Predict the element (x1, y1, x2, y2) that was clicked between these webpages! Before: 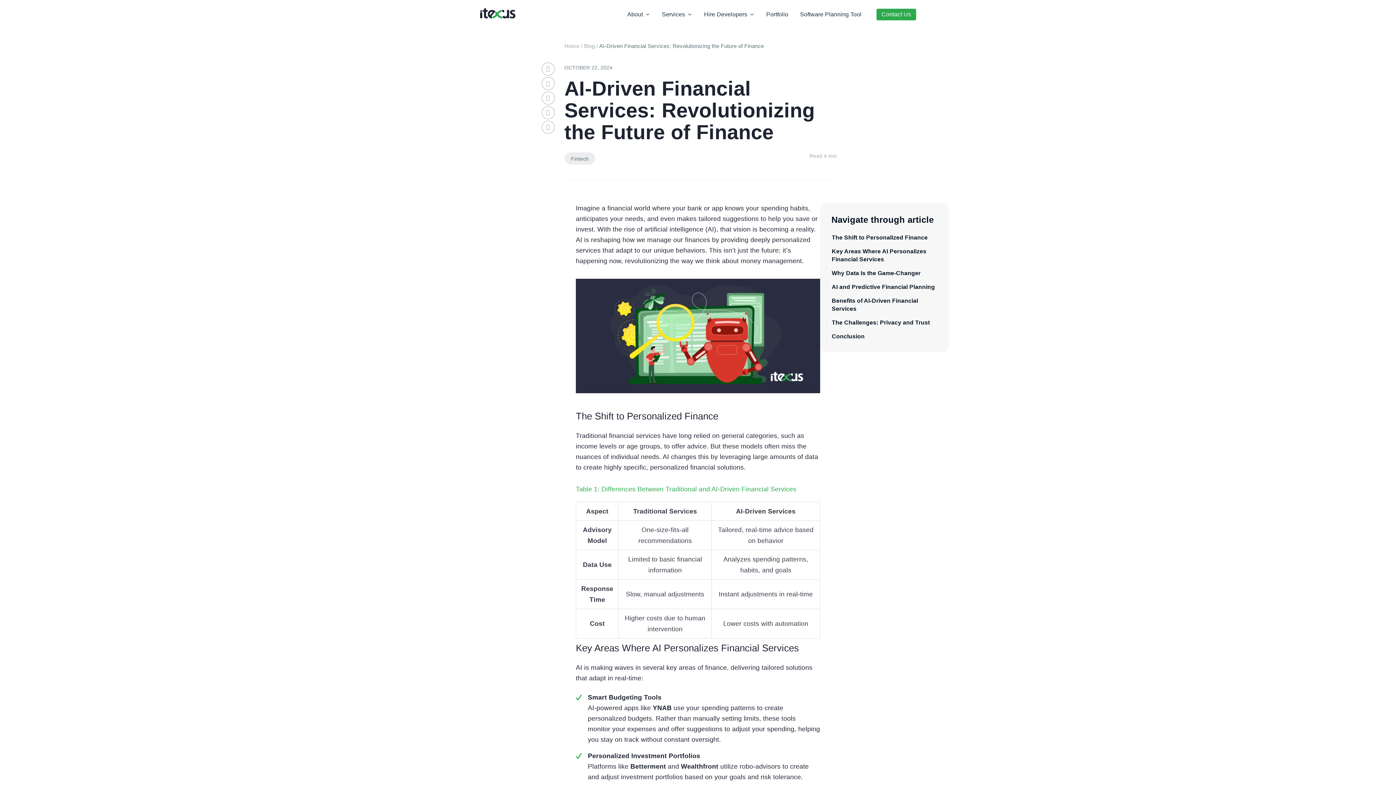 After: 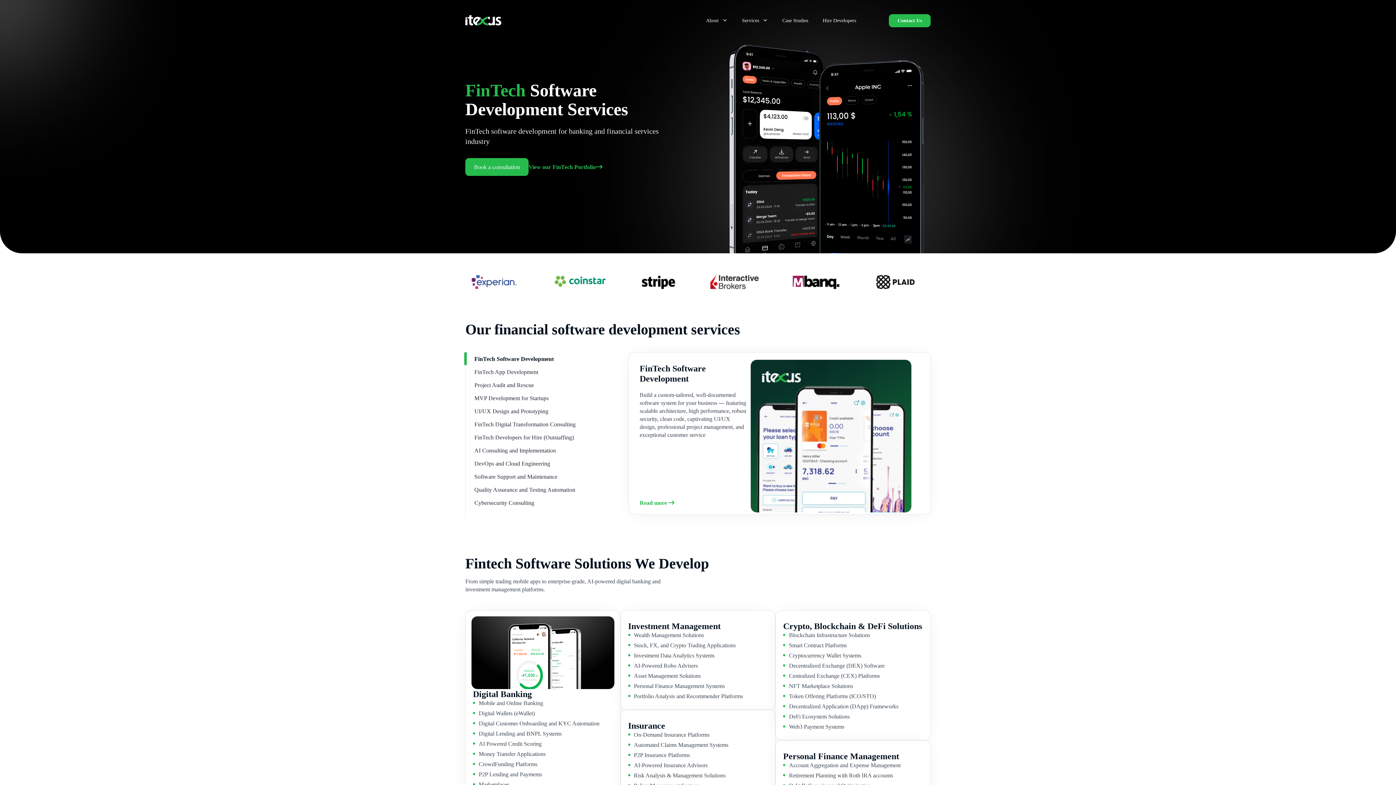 Action: bbox: (480, 12, 516, 19)